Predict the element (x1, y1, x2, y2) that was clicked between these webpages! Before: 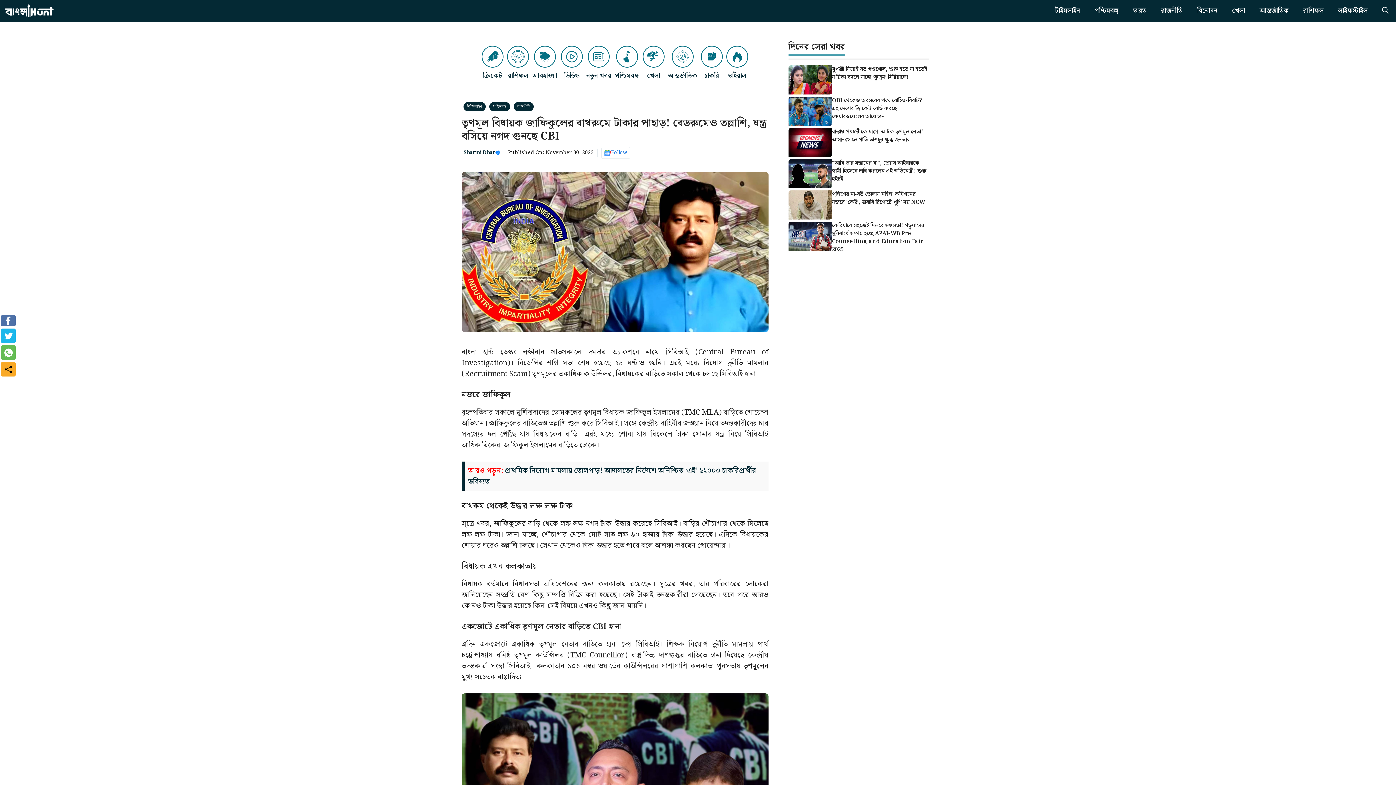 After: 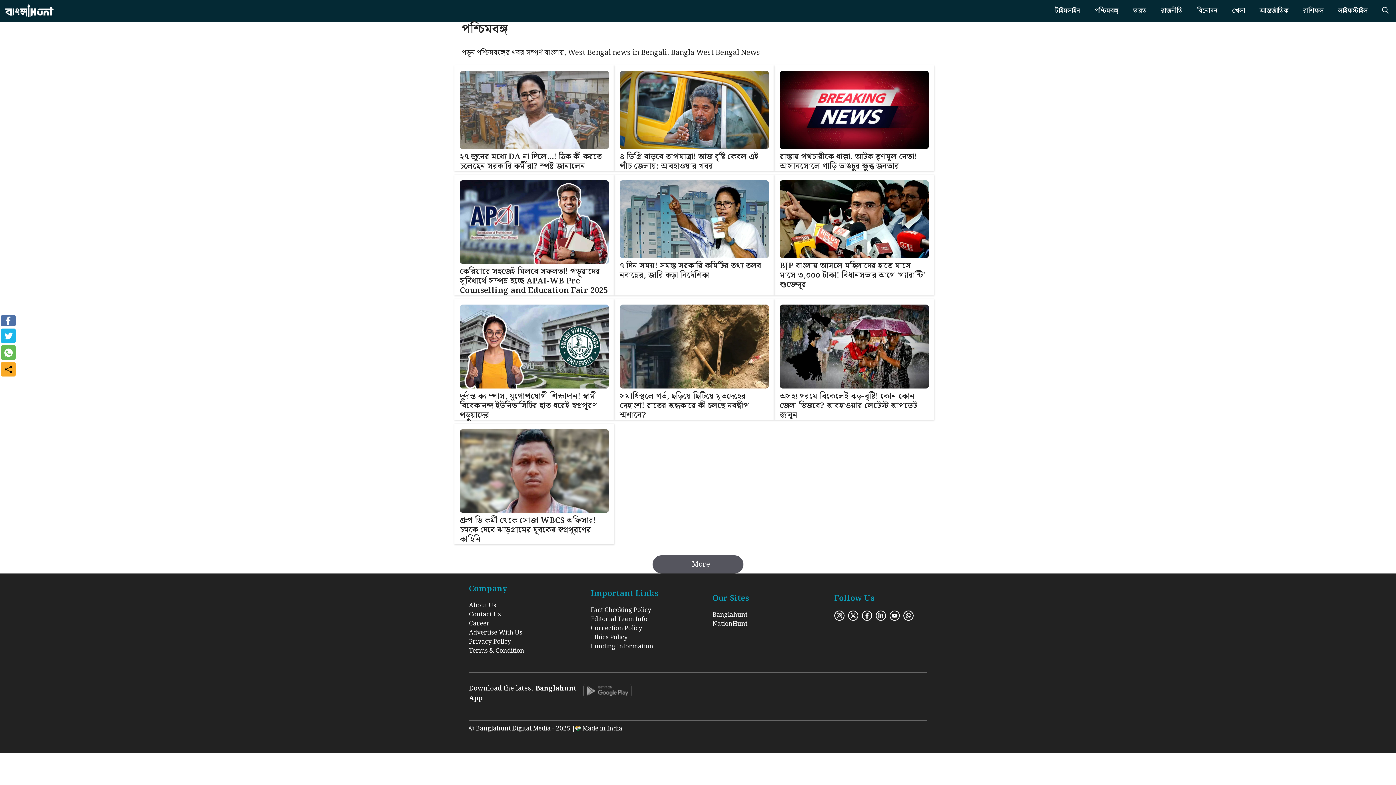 Action: bbox: (489, 102, 510, 111) label: পশ্চিমবঙ্গ